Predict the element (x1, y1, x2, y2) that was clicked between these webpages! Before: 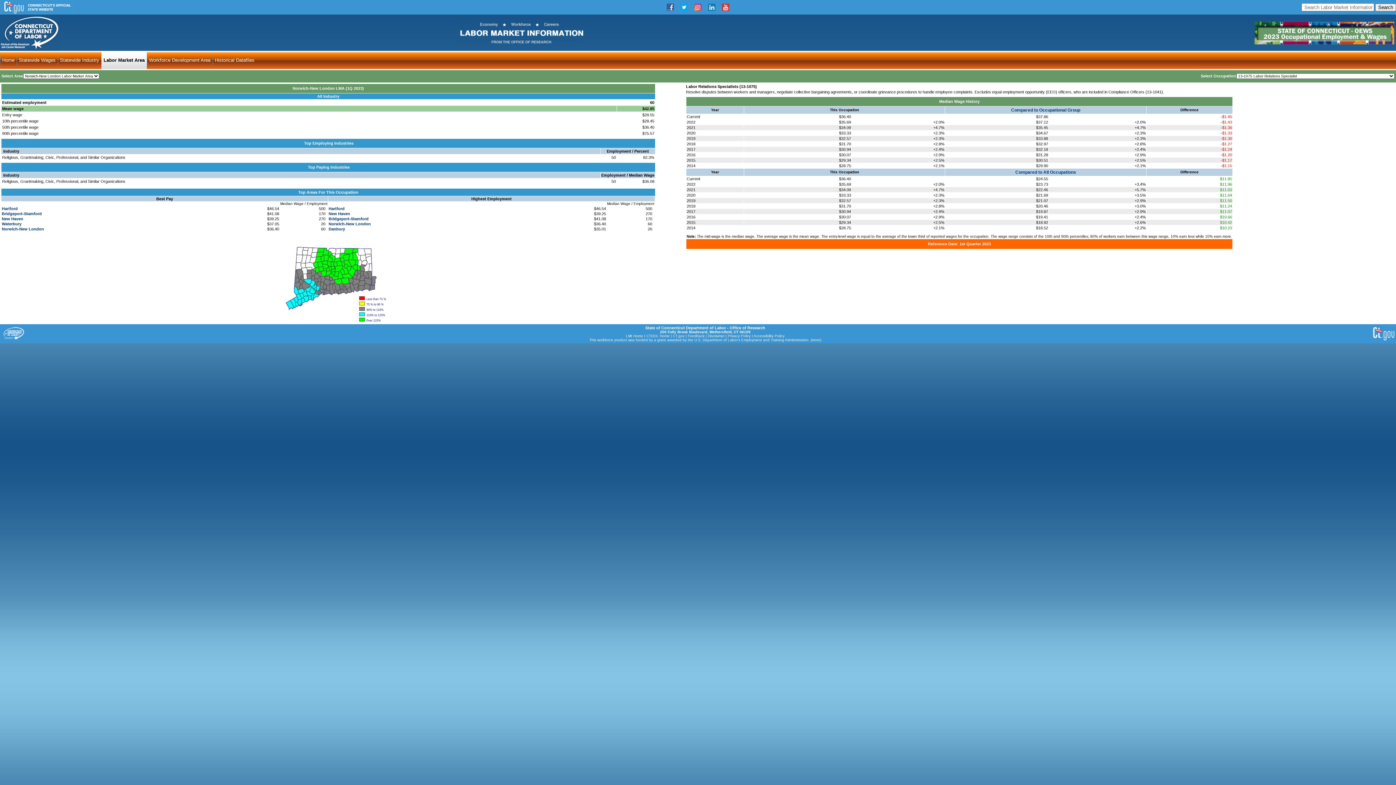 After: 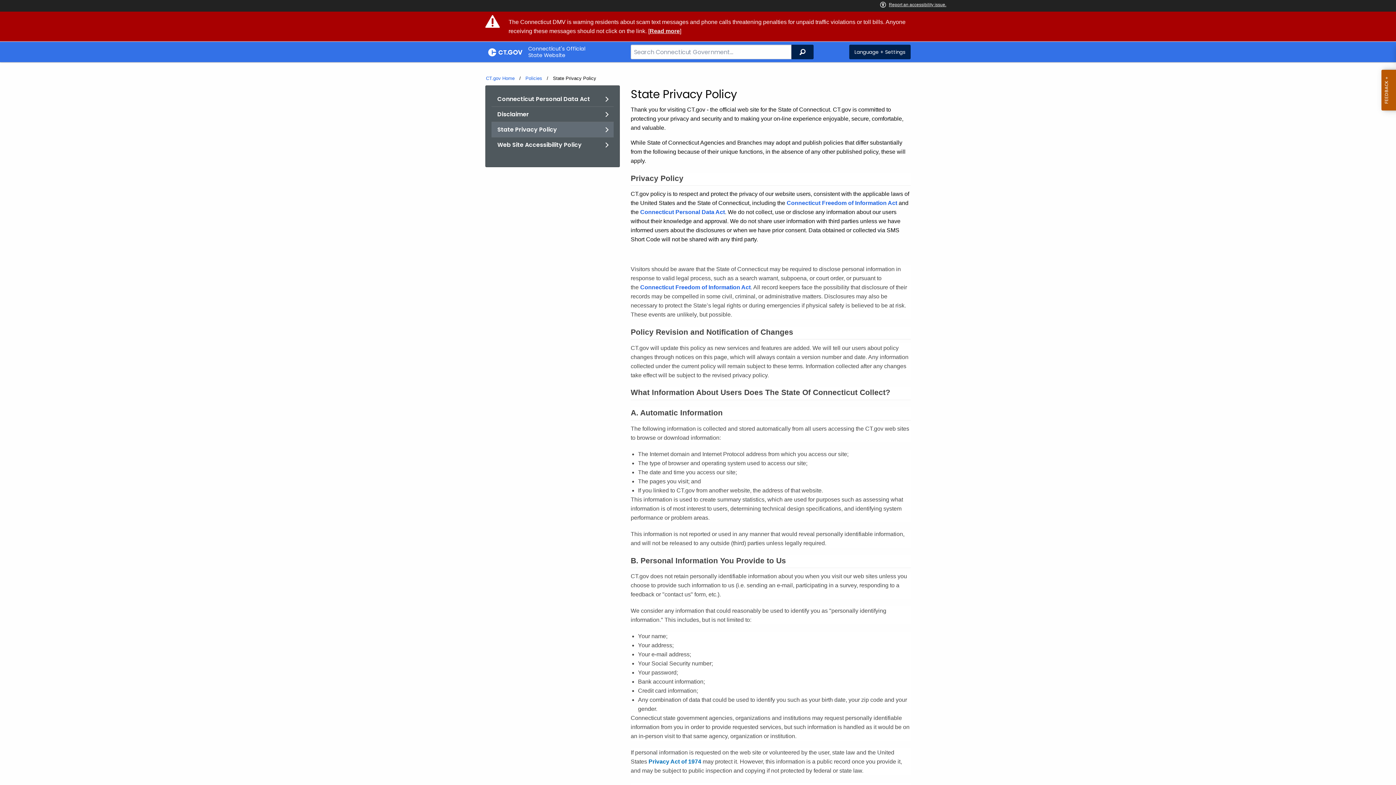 Action: label: Privacy Policy bbox: (728, 334, 750, 338)